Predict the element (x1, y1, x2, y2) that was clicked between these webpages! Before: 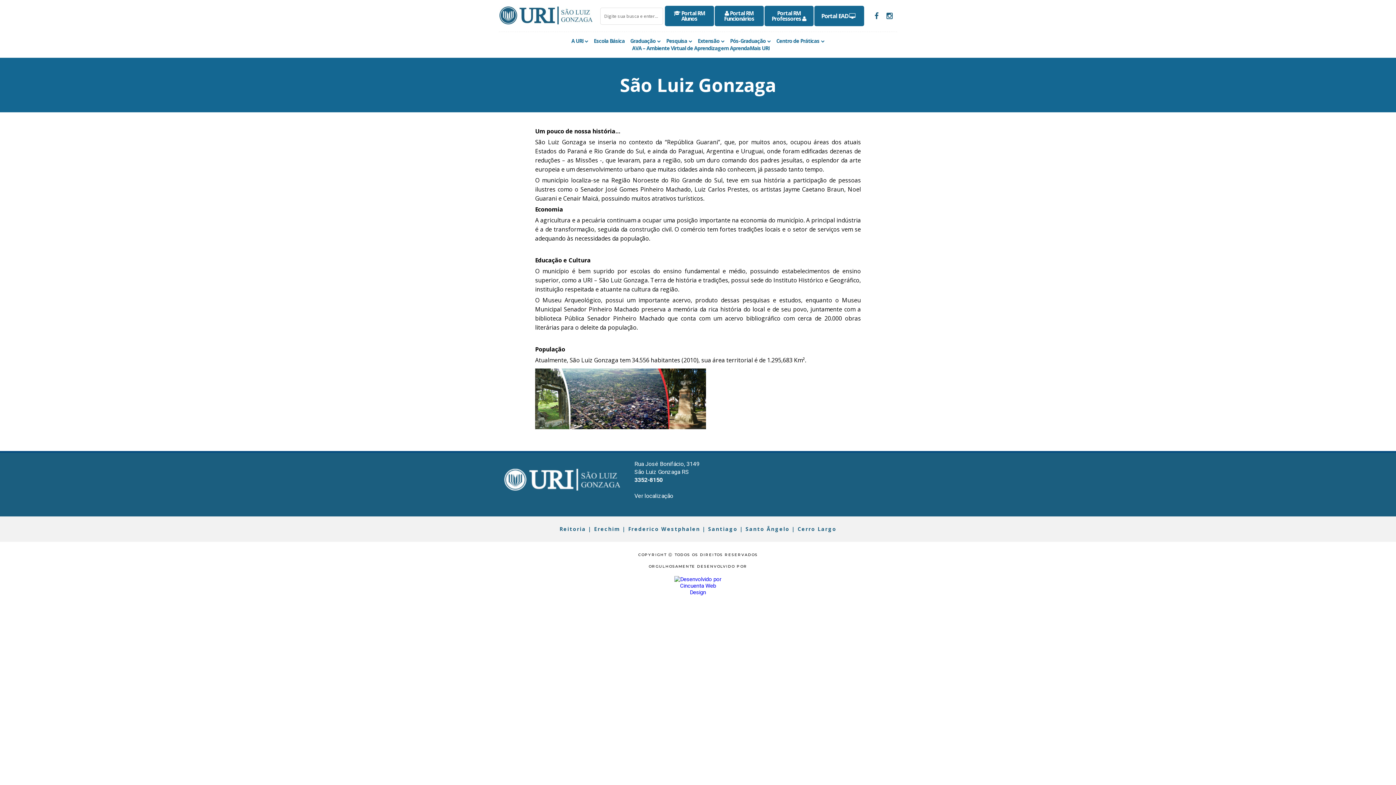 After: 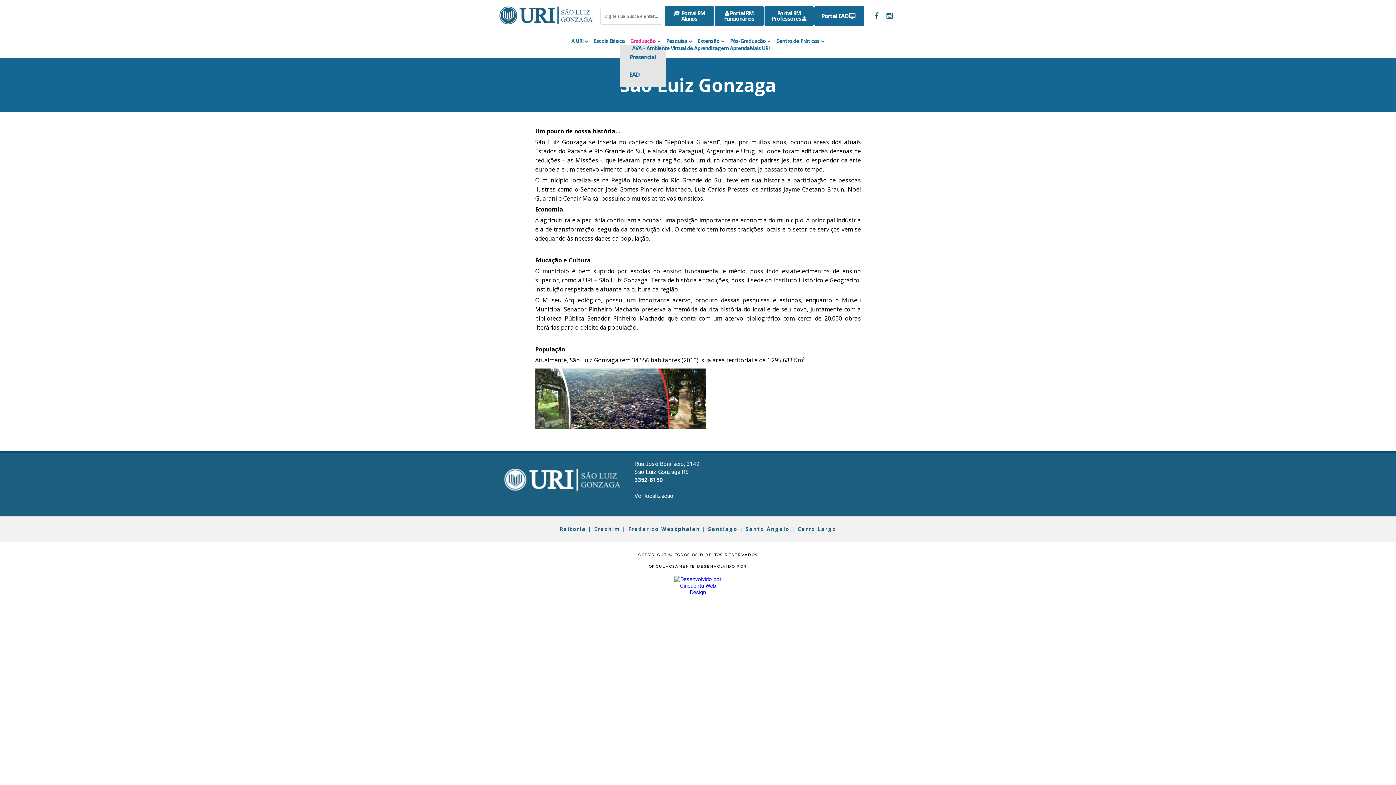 Action: label: Graduação bbox: (630, 37, 655, 44)